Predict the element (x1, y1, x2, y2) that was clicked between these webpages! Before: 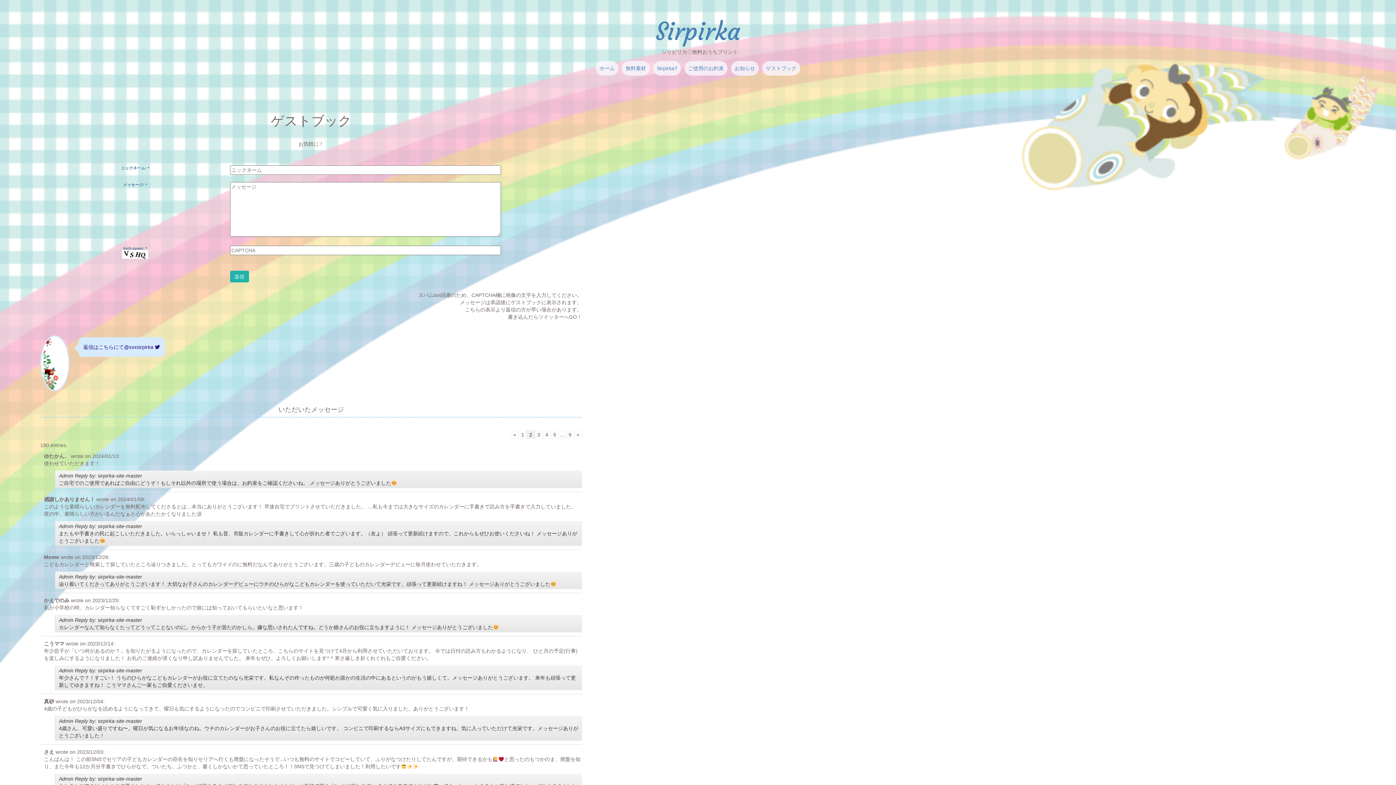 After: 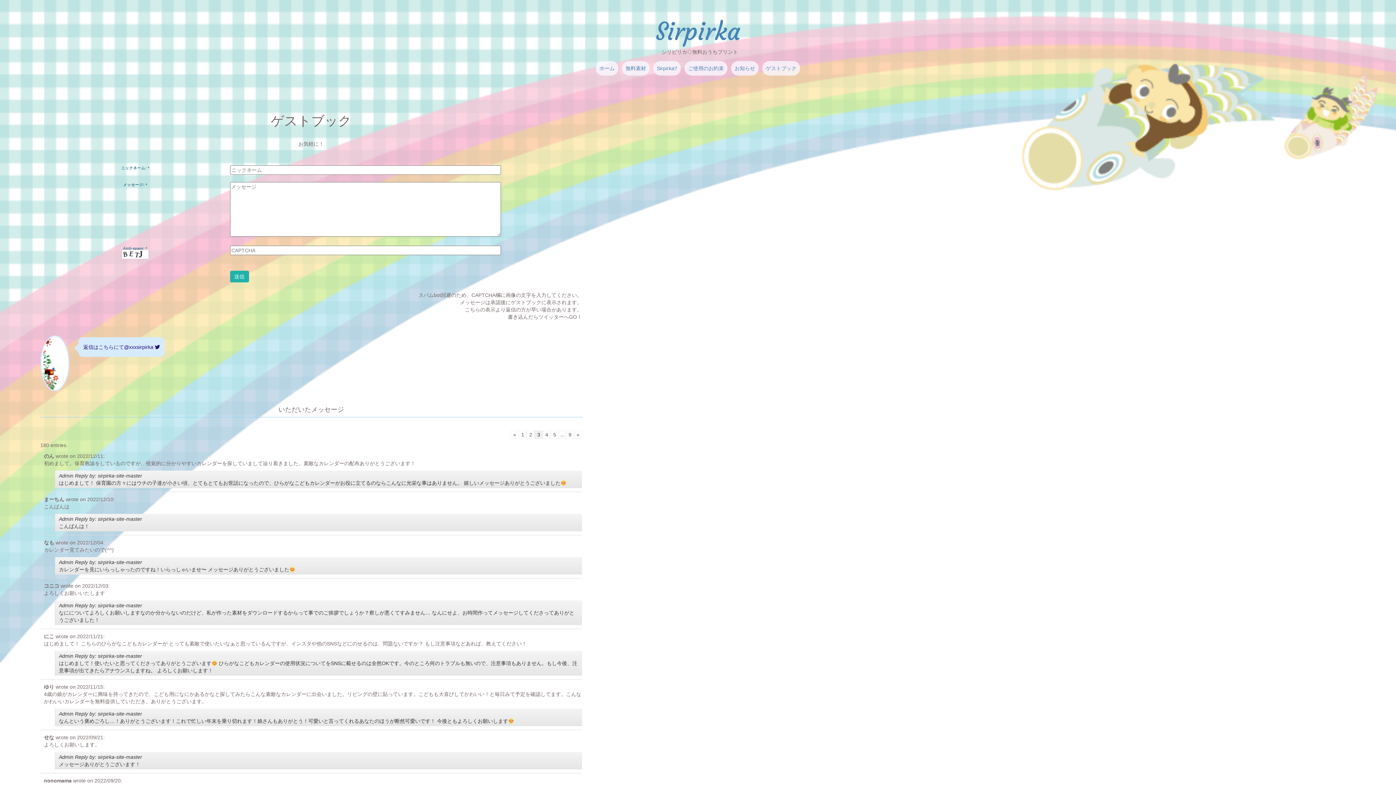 Action: bbox: (574, 430, 582, 438) label: »